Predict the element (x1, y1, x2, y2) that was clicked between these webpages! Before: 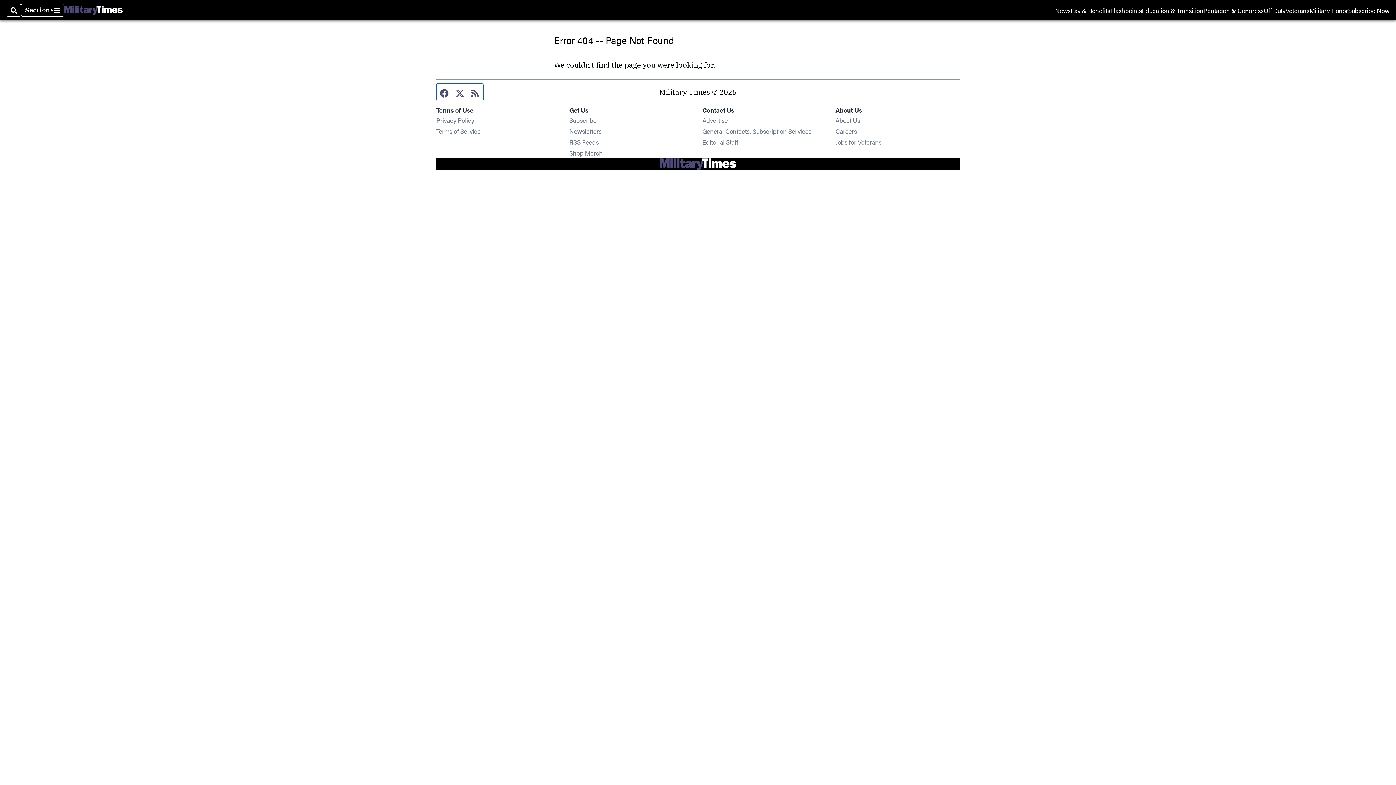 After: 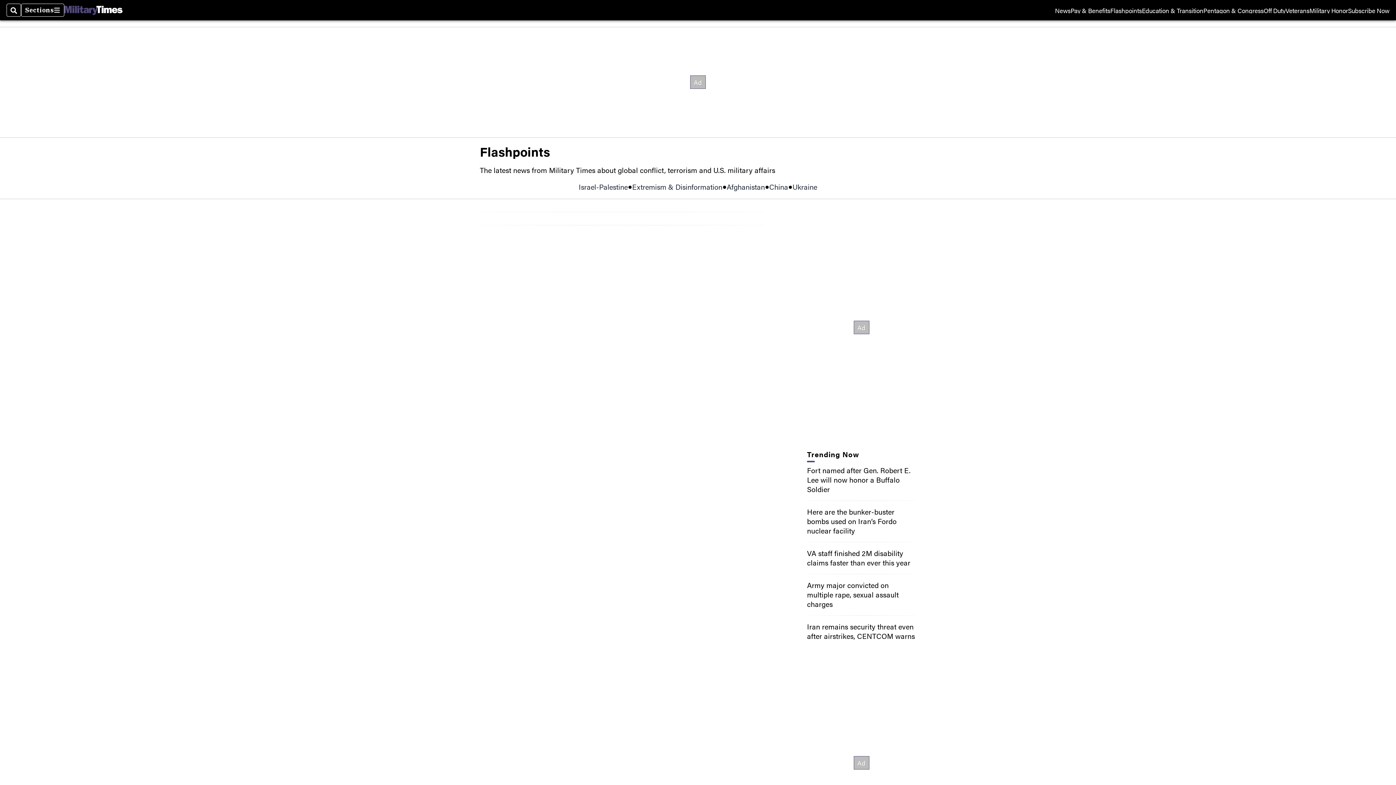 Action: bbox: (1110, 7, 1142, 13) label: Flashpoints